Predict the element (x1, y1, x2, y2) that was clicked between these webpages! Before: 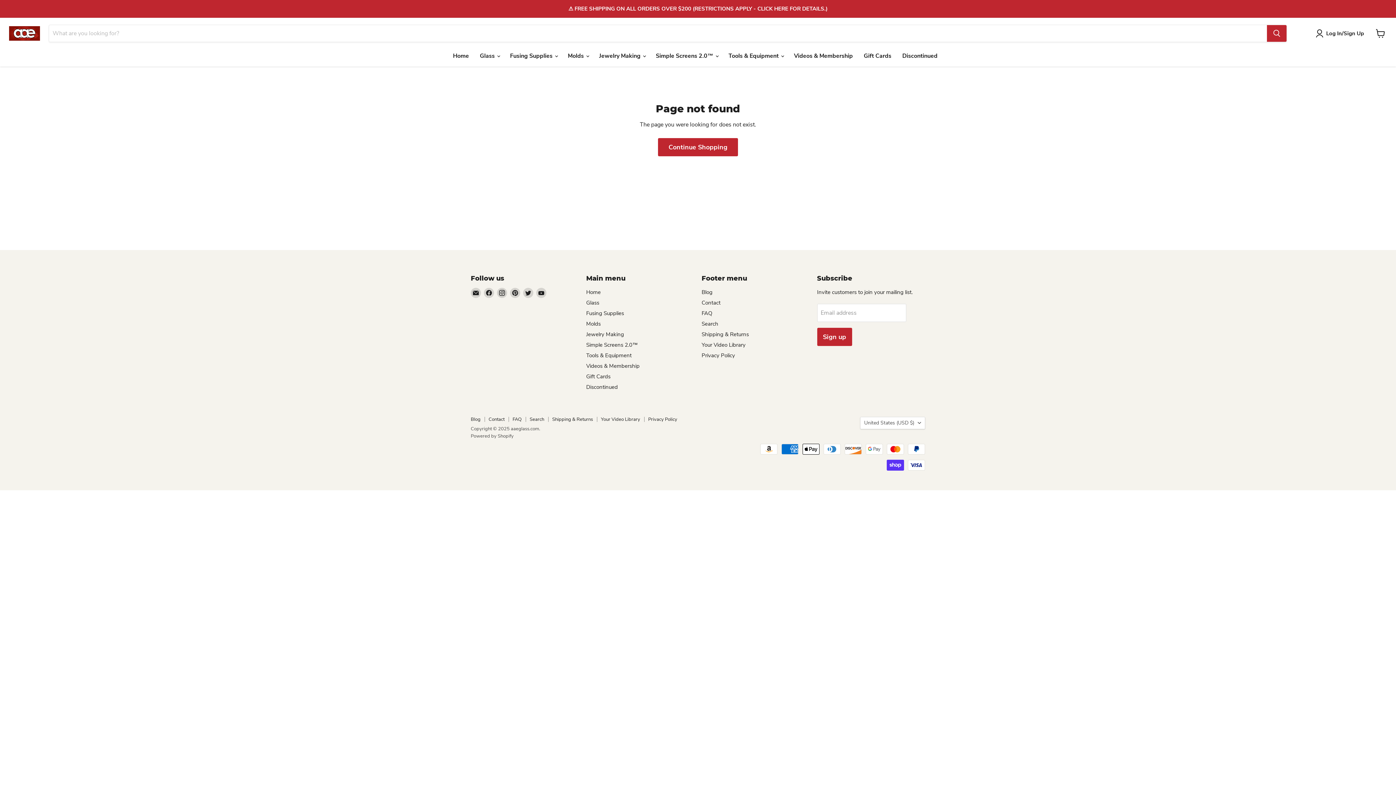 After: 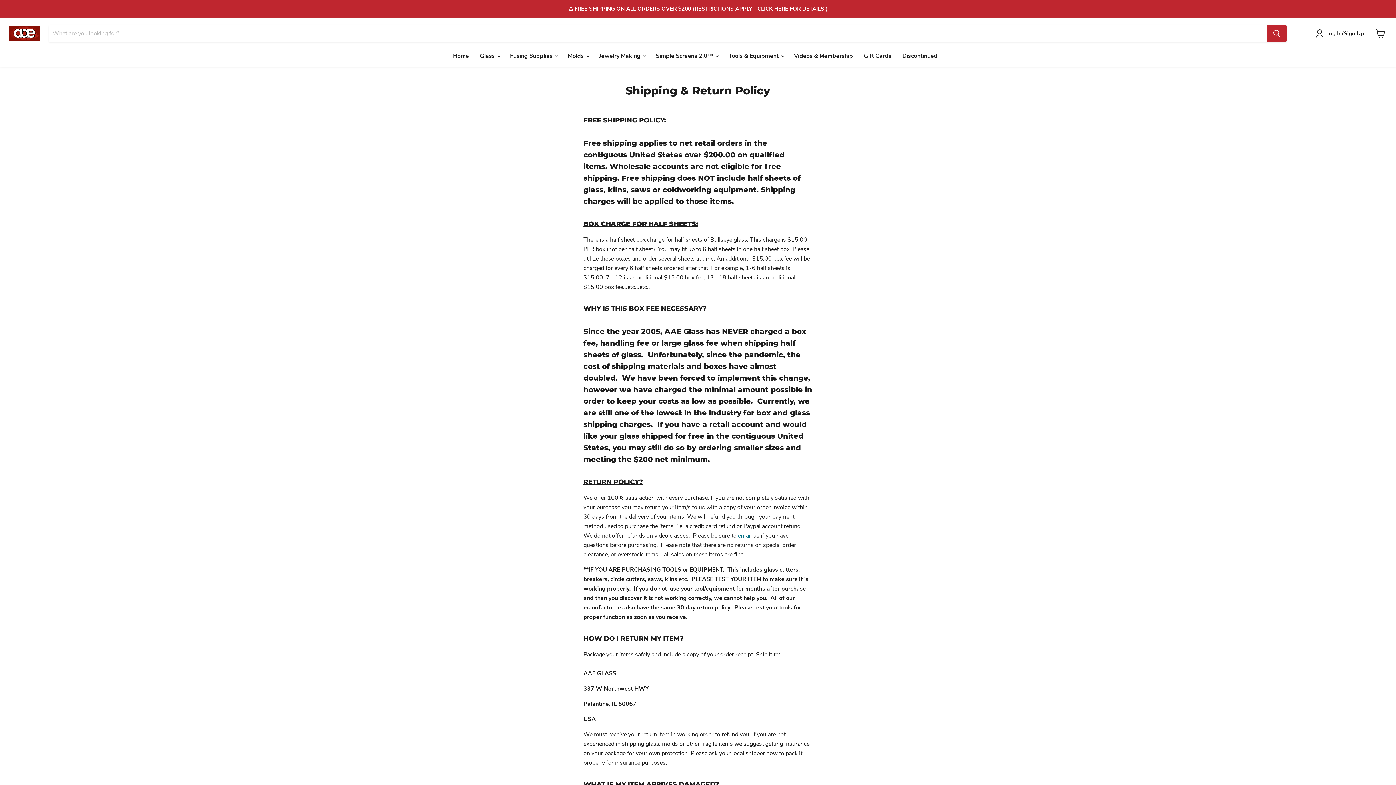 Action: bbox: (1, 1, 1394, 16)